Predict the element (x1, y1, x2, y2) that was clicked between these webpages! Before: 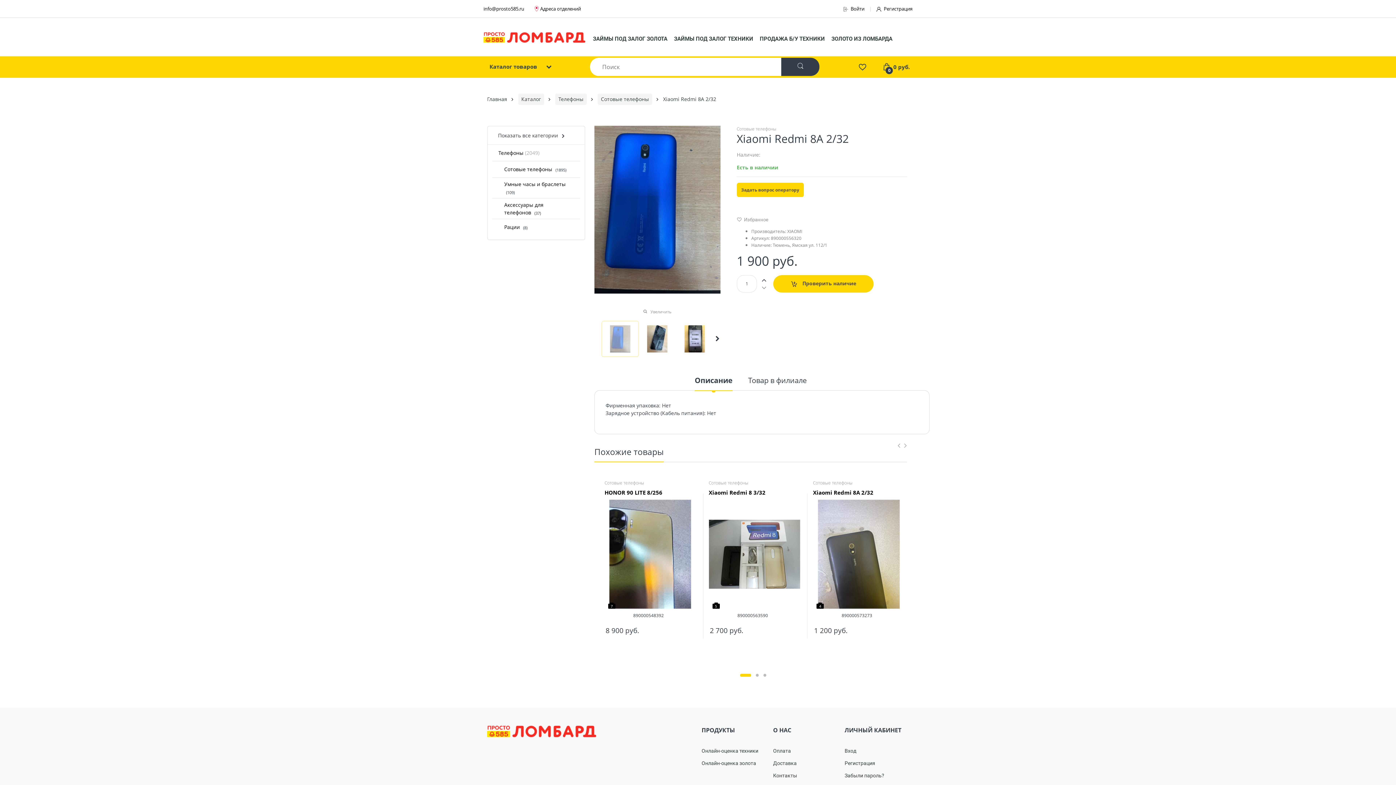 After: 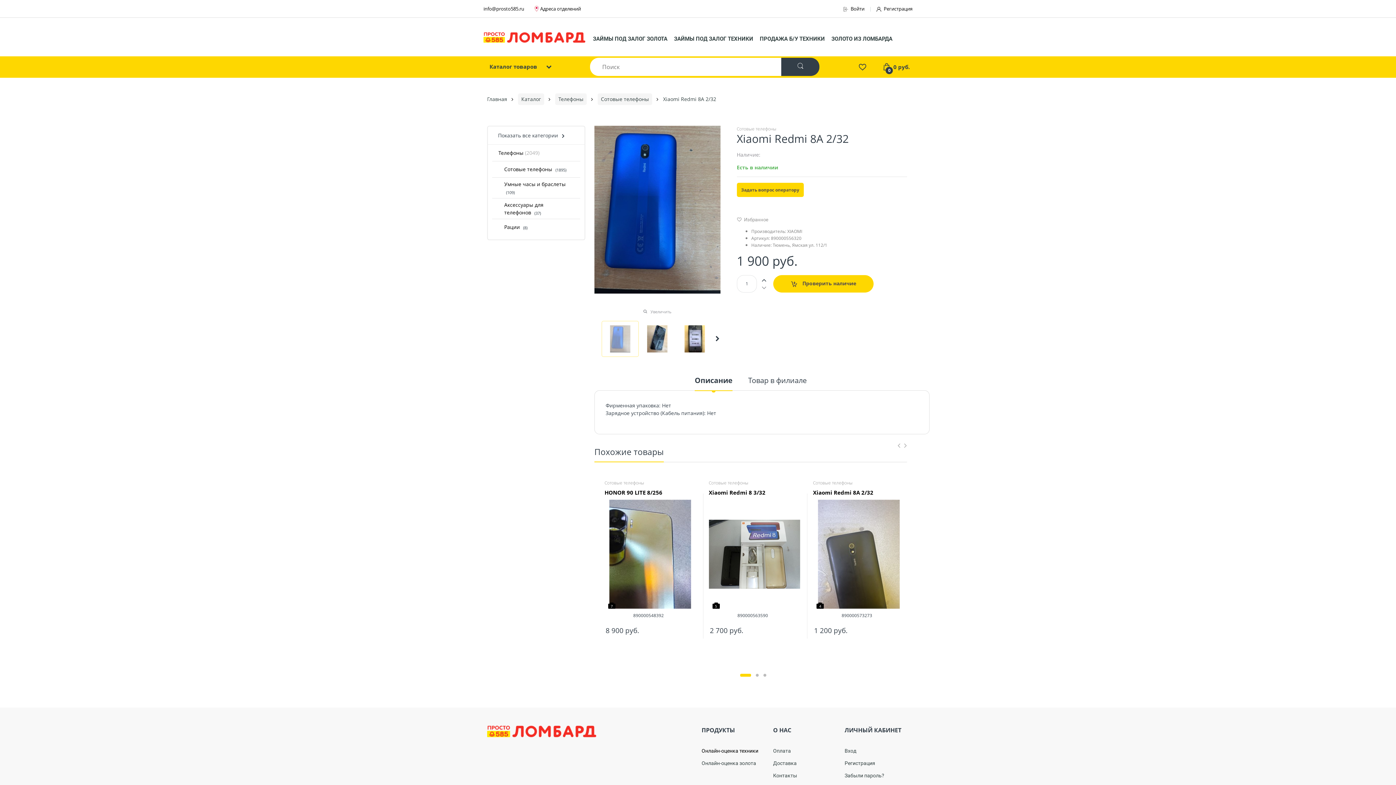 Action: bbox: (701, 748, 758, 754) label: Онлайн-оценка техники